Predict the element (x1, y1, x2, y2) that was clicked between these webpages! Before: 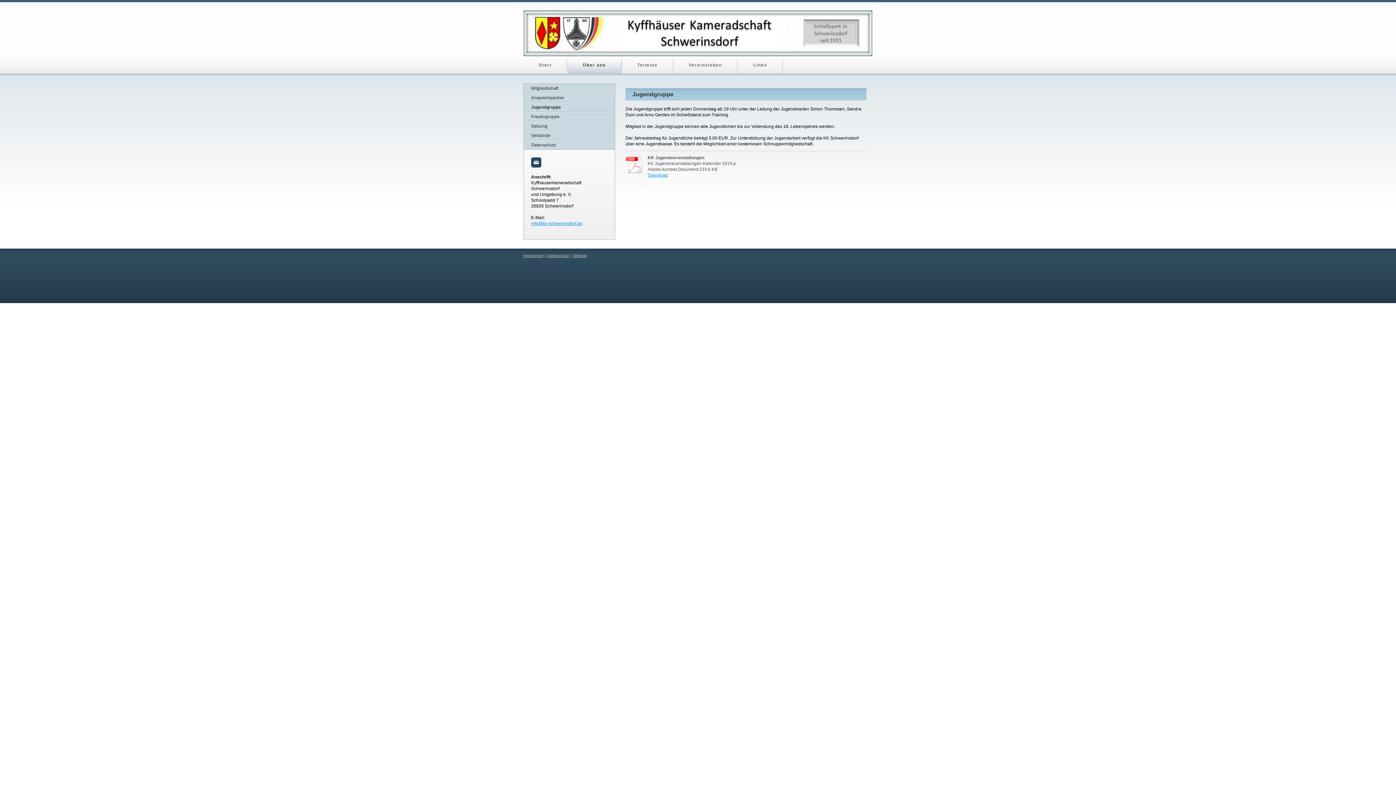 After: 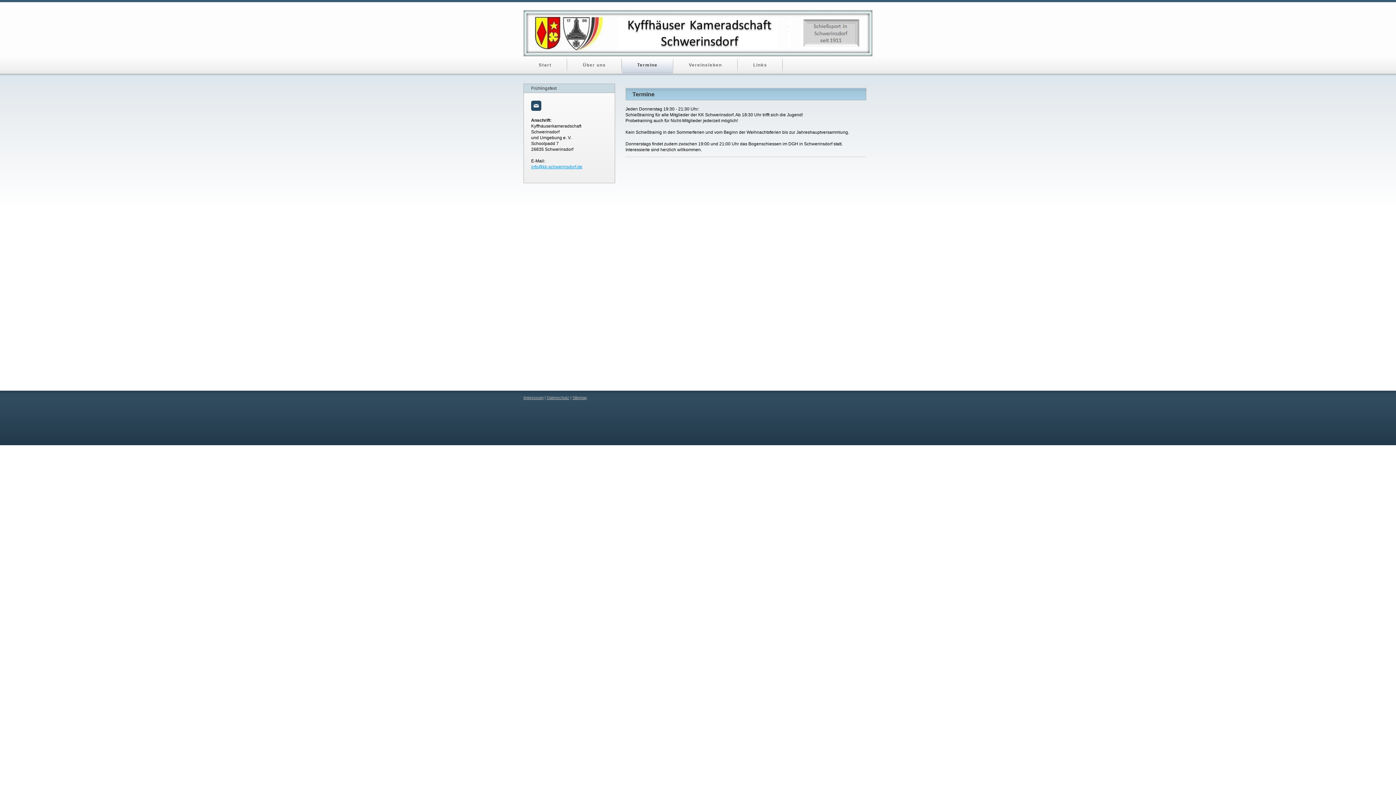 Action: label: Termine bbox: (622, 56, 673, 73)